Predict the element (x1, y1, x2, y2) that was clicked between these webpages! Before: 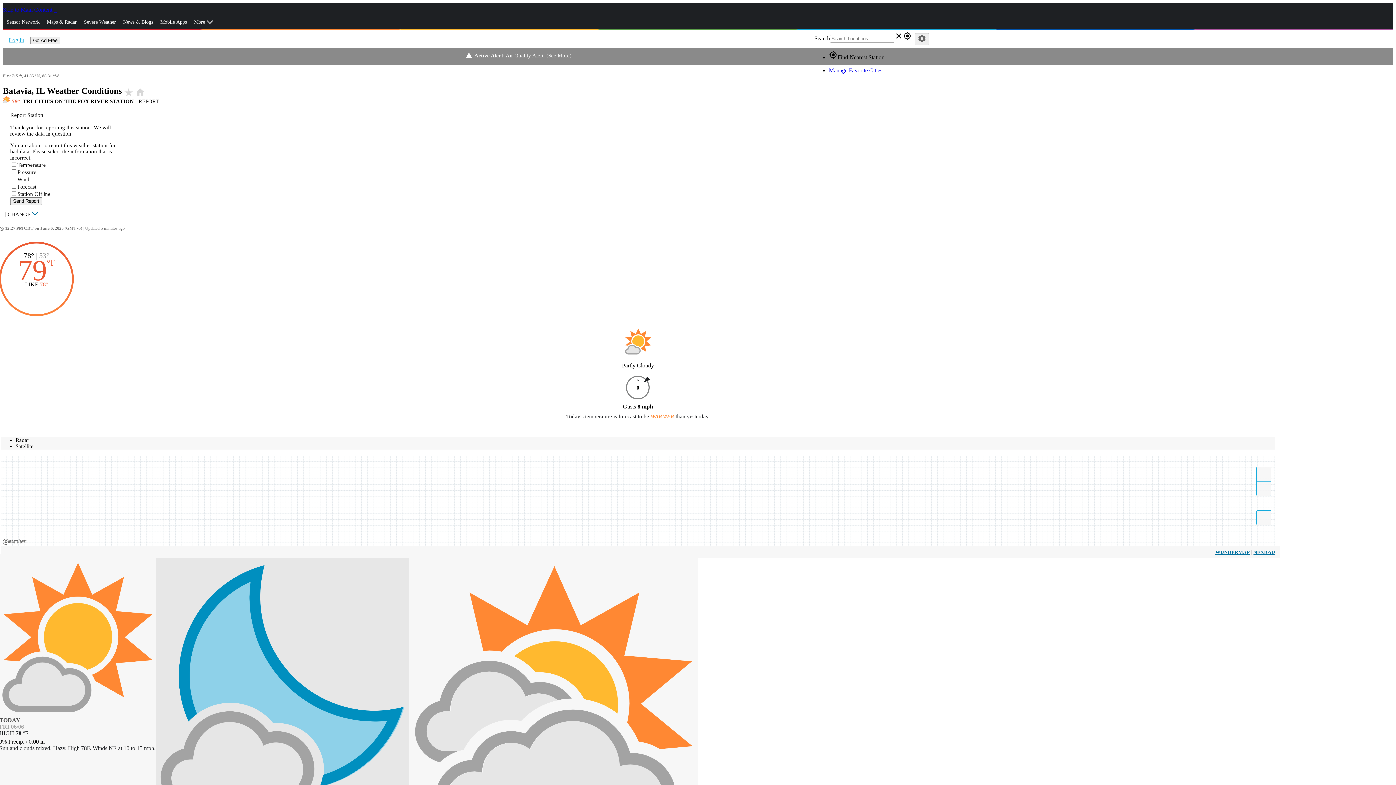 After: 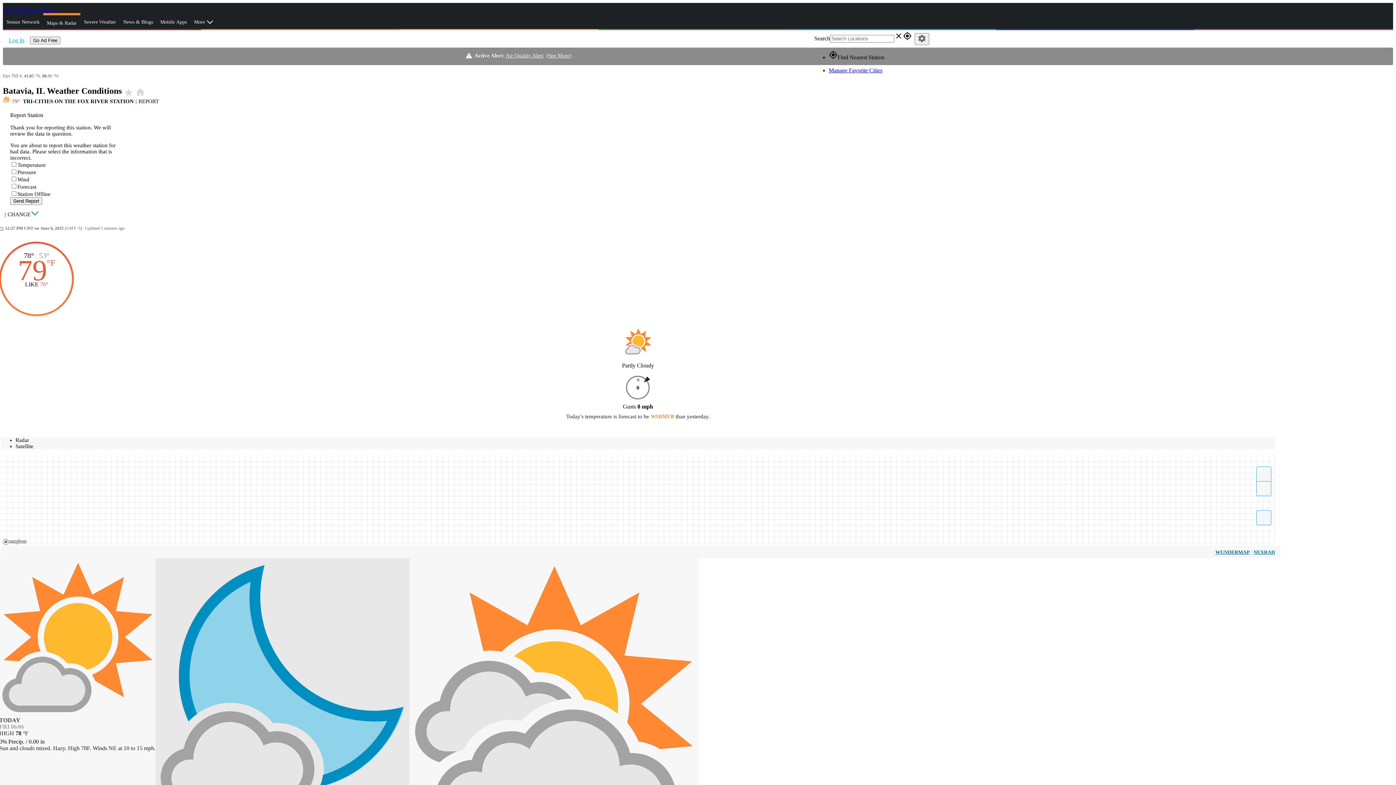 Action: bbox: (43, 13, 80, 31) label: Maps & Radar